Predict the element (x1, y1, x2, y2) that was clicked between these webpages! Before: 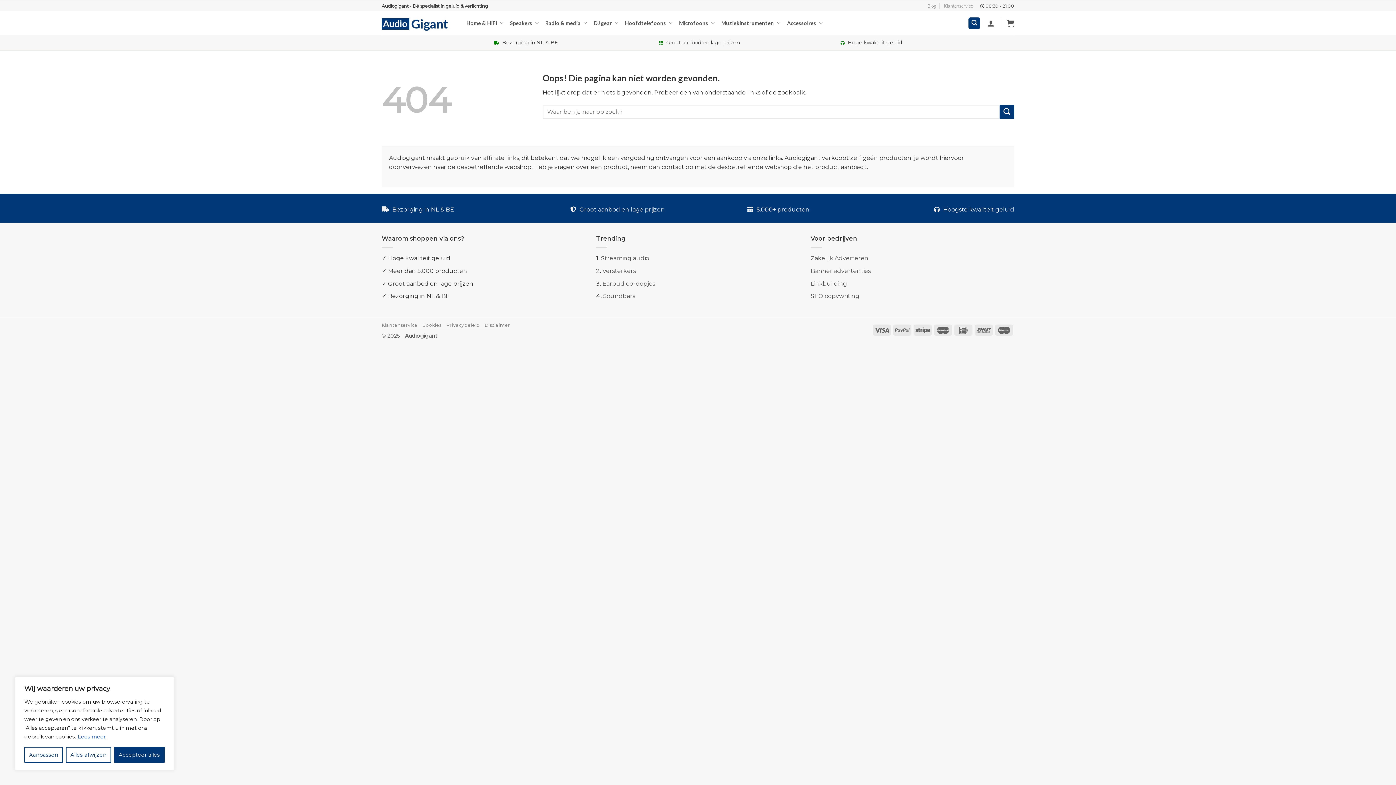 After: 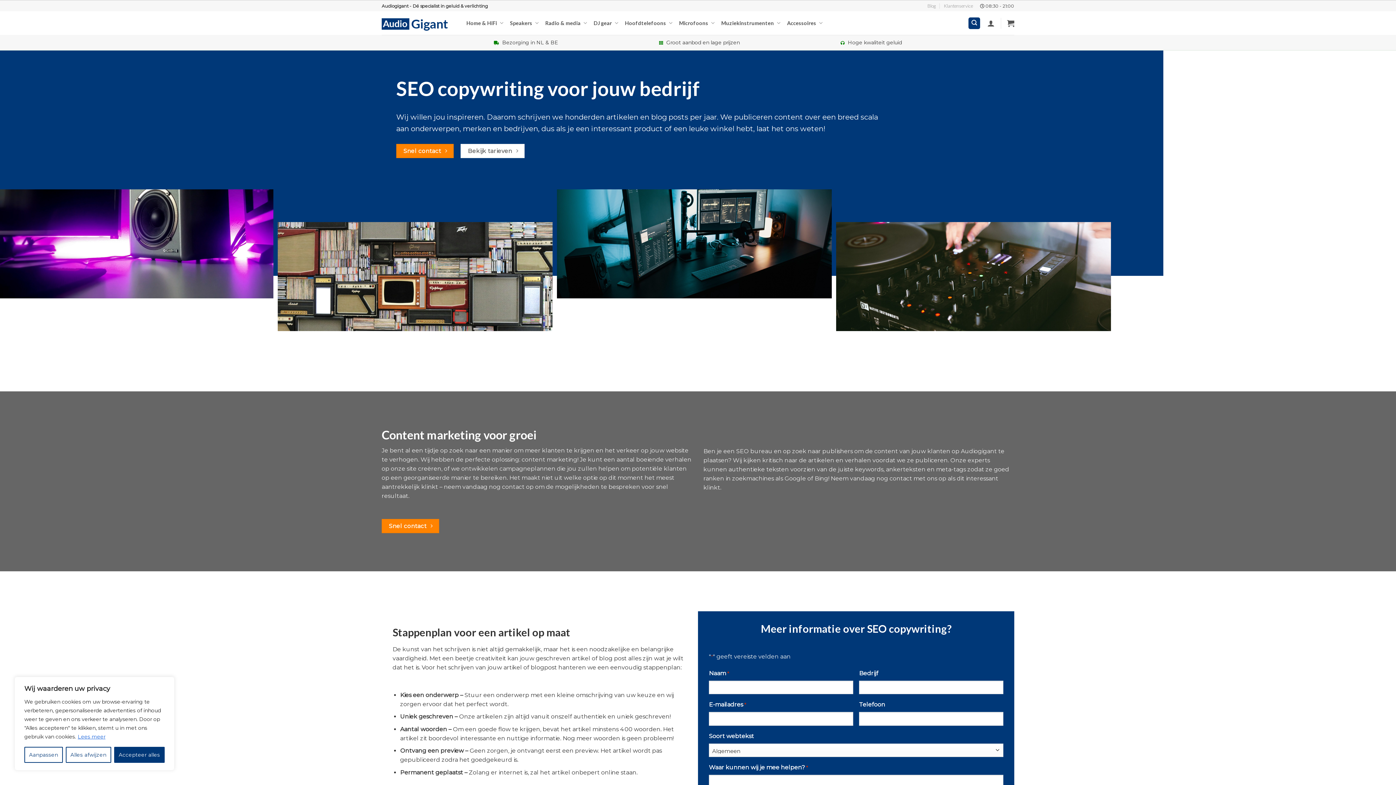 Action: label: SEO copywriting bbox: (810, 292, 859, 299)